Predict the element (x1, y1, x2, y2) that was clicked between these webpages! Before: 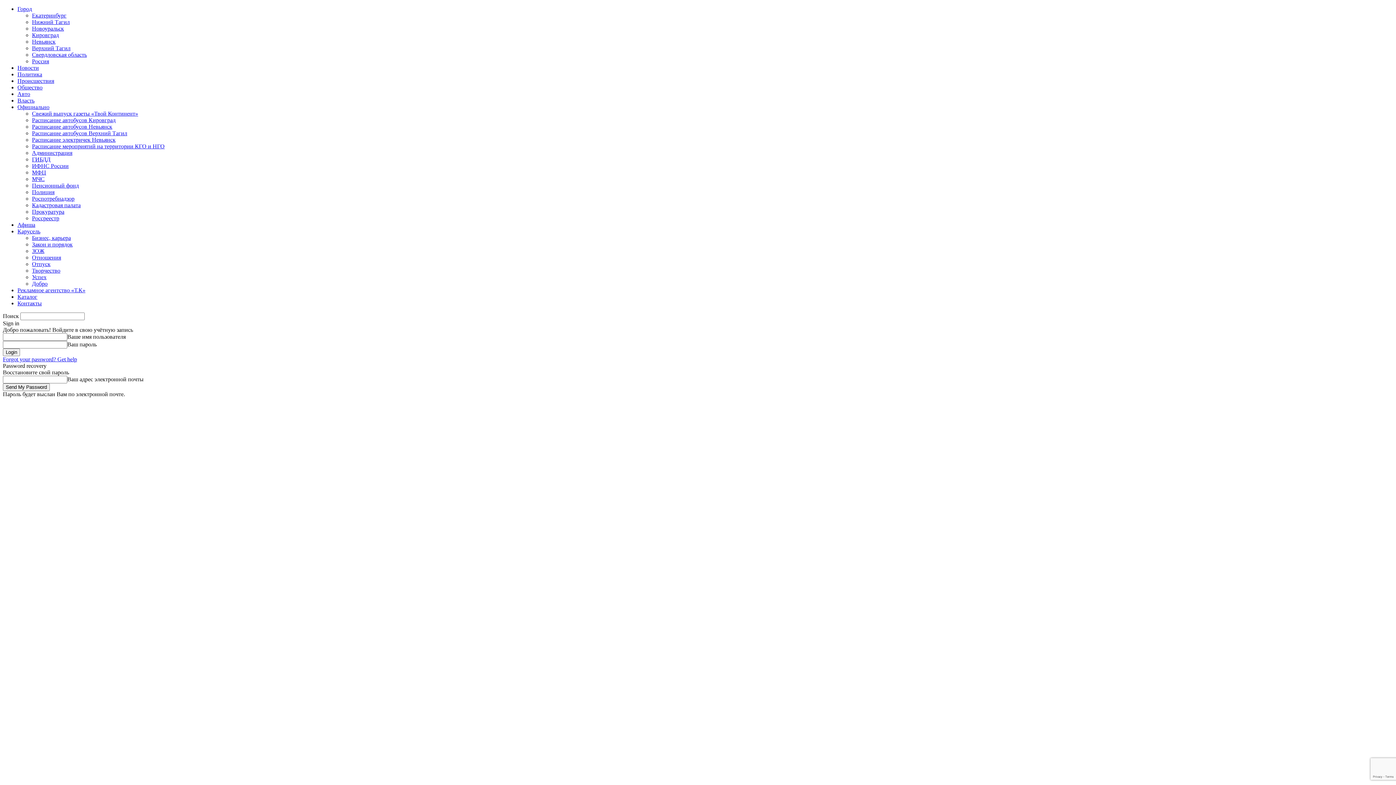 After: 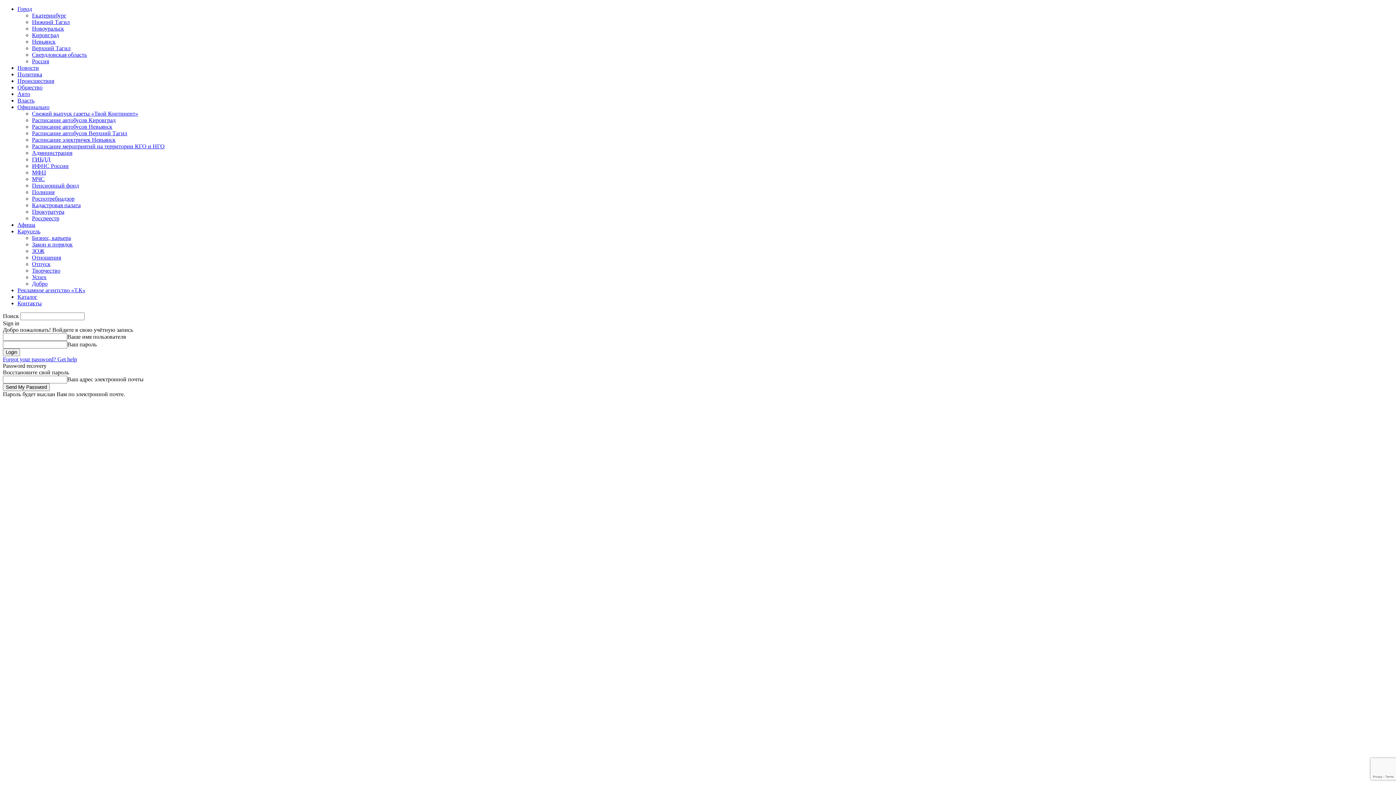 Action: bbox: (32, 45, 70, 51) label: Верхний Тагил